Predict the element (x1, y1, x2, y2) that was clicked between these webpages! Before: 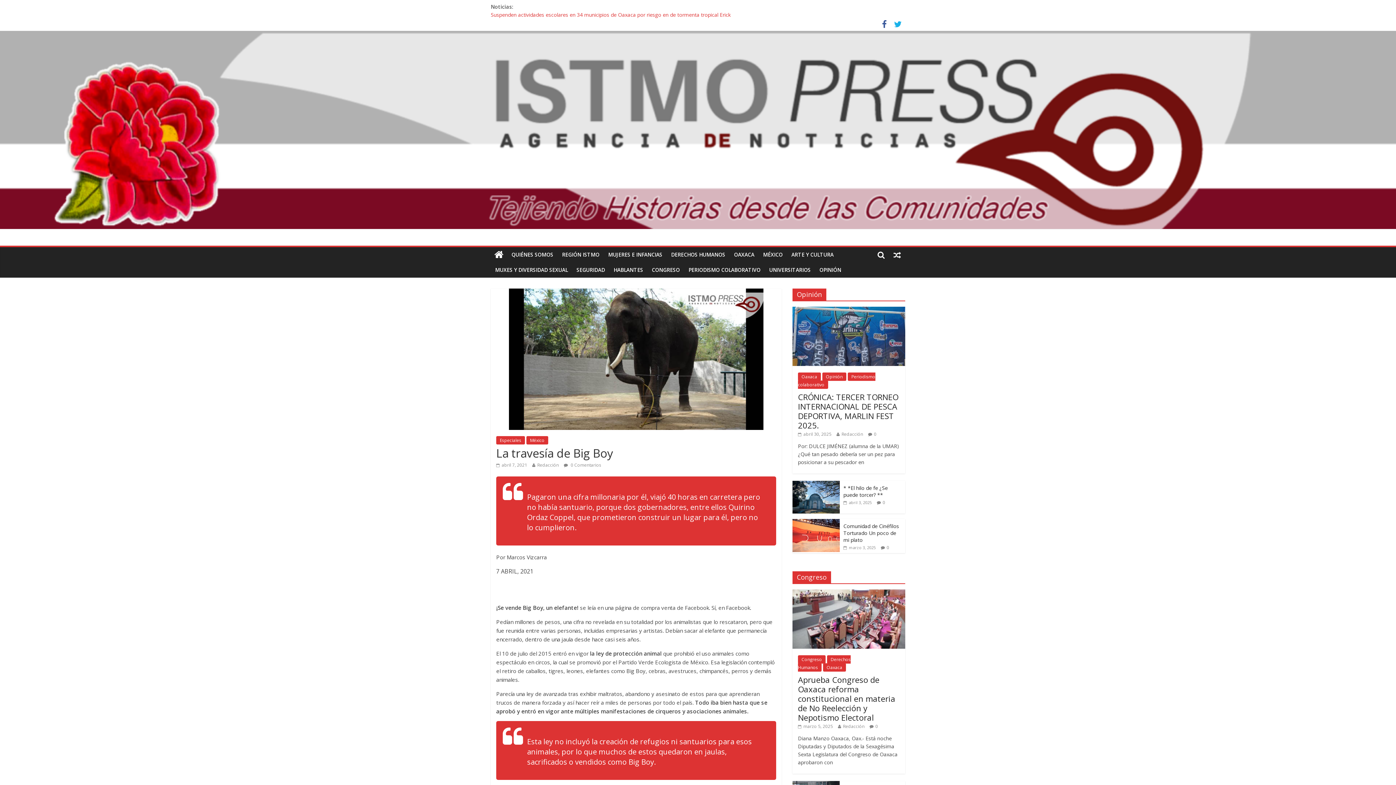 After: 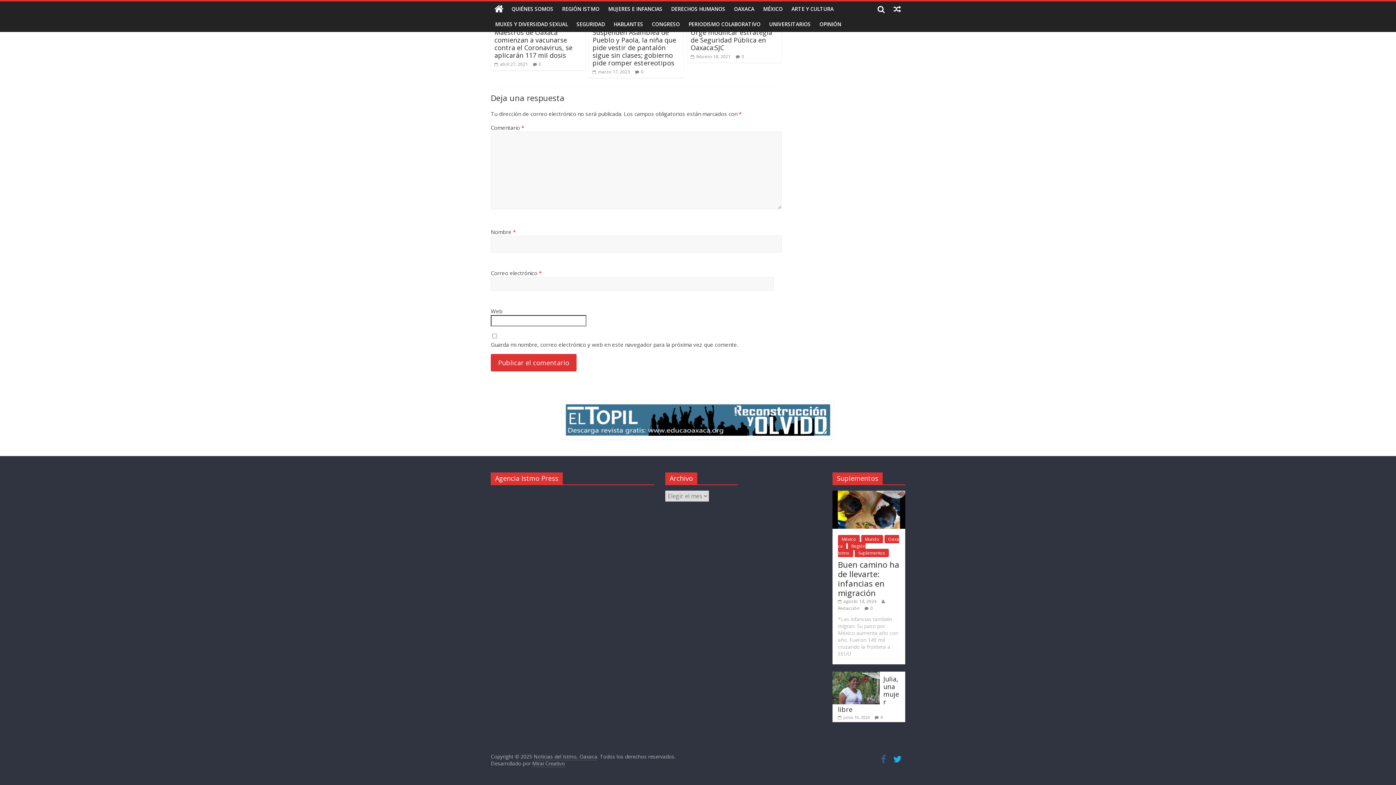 Action: bbox: (882, 499, 885, 505) label: 0